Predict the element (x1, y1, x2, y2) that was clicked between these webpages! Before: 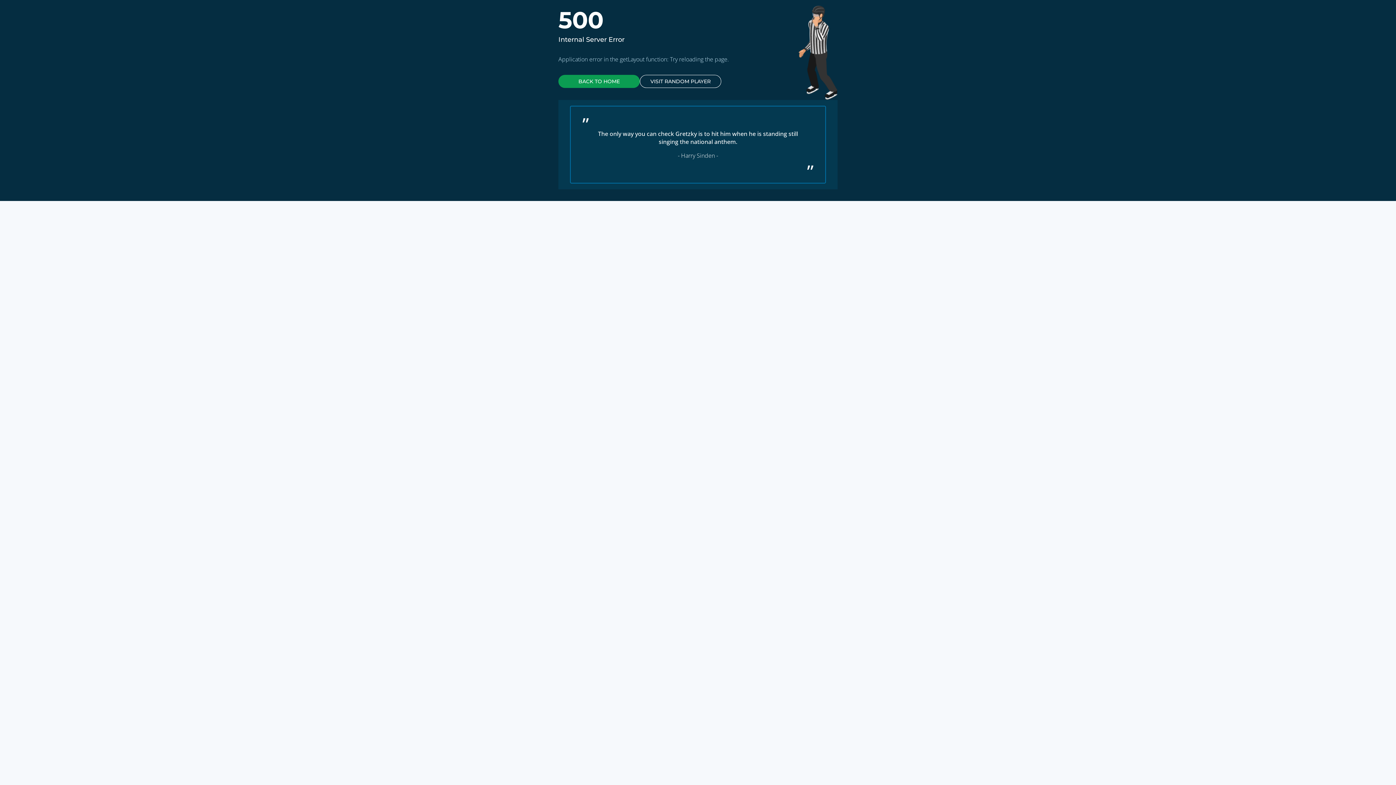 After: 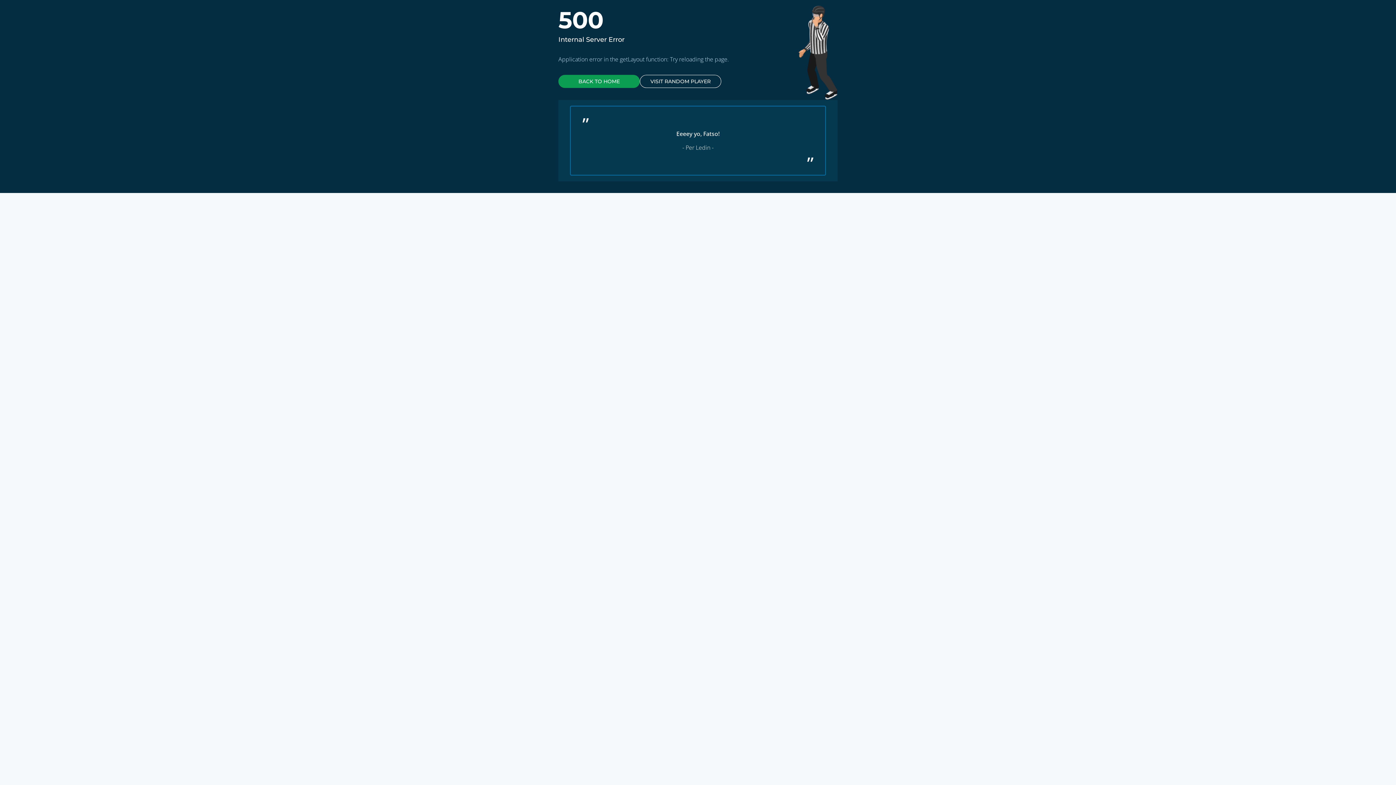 Action: bbox: (640, 74, 721, 88) label: VISIT RANDOM PLAYER